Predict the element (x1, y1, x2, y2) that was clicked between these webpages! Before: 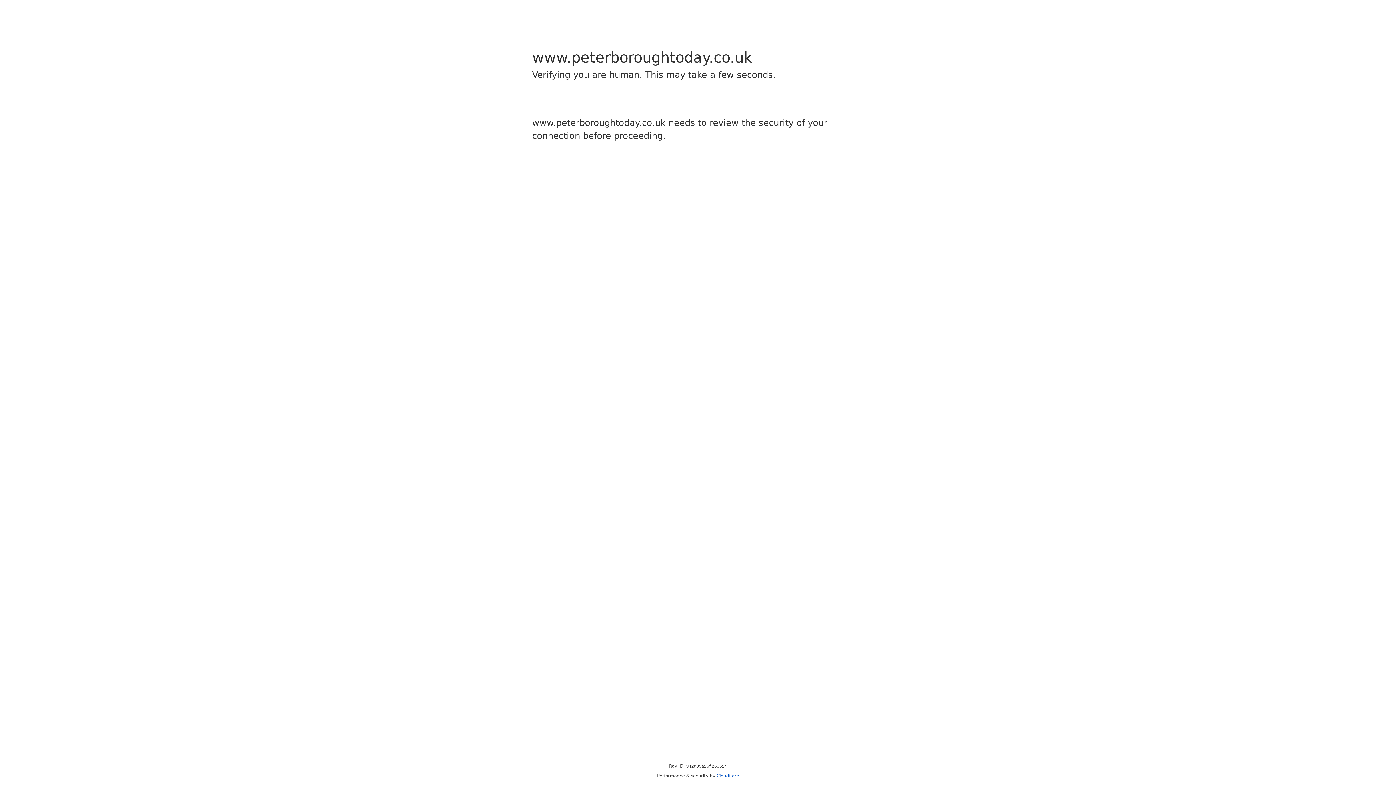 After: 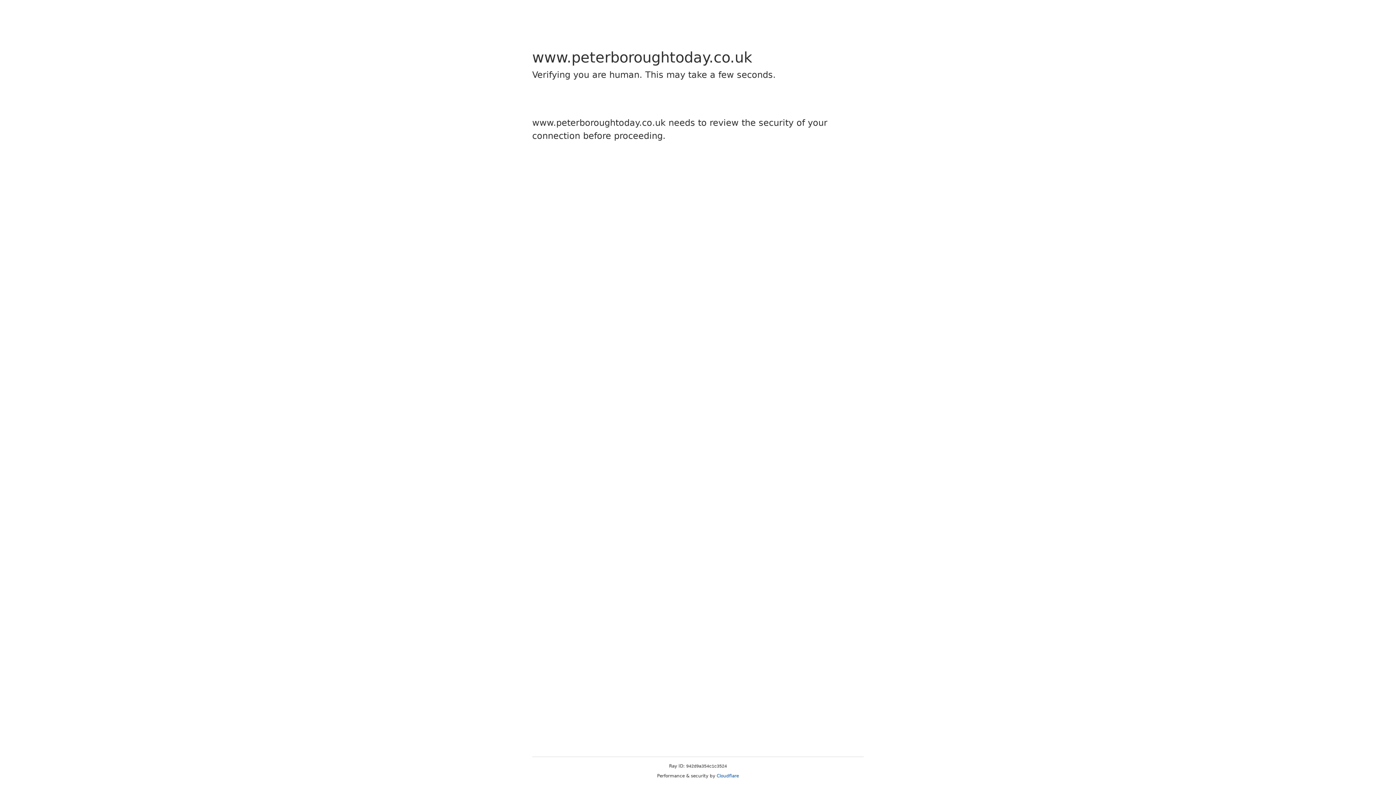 Action: bbox: (716, 773, 739, 778) label: Cloudflare